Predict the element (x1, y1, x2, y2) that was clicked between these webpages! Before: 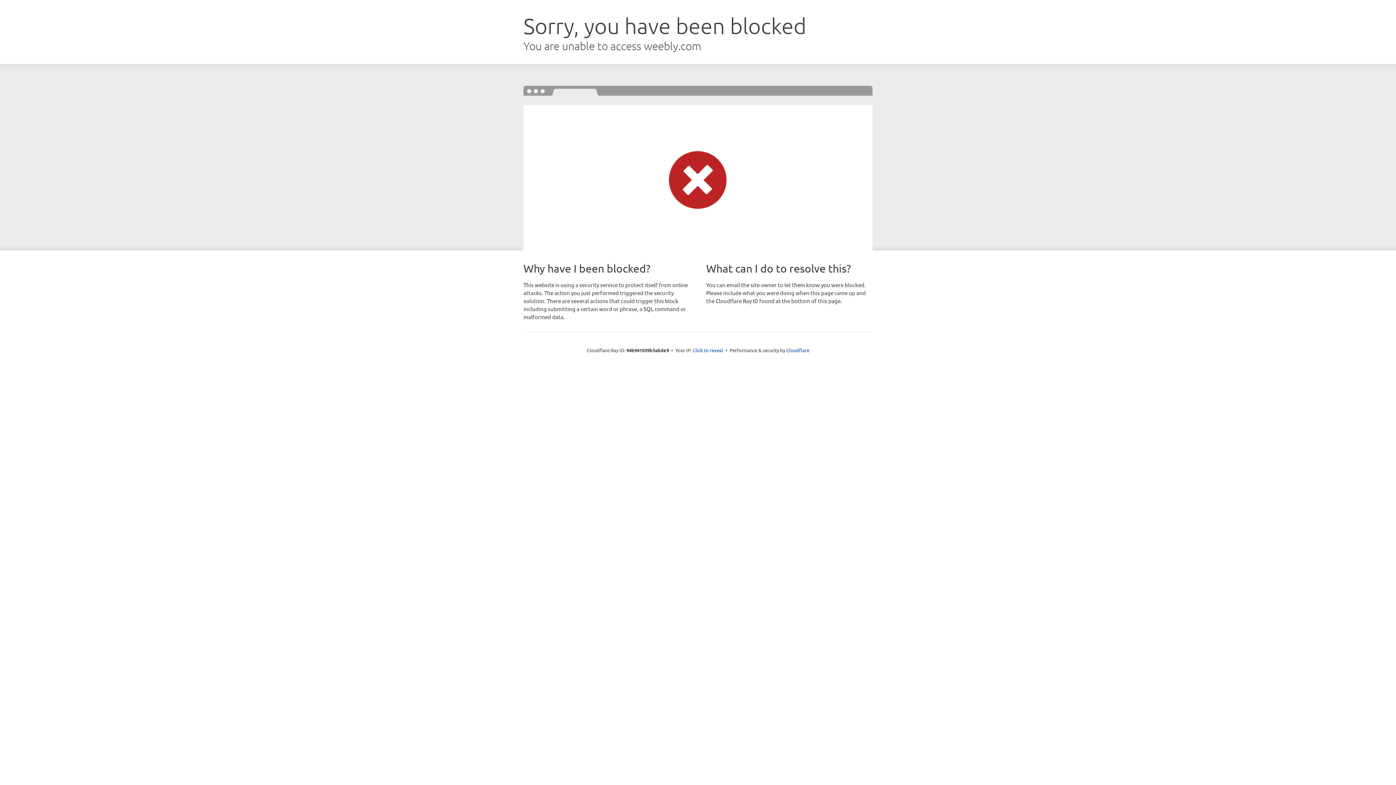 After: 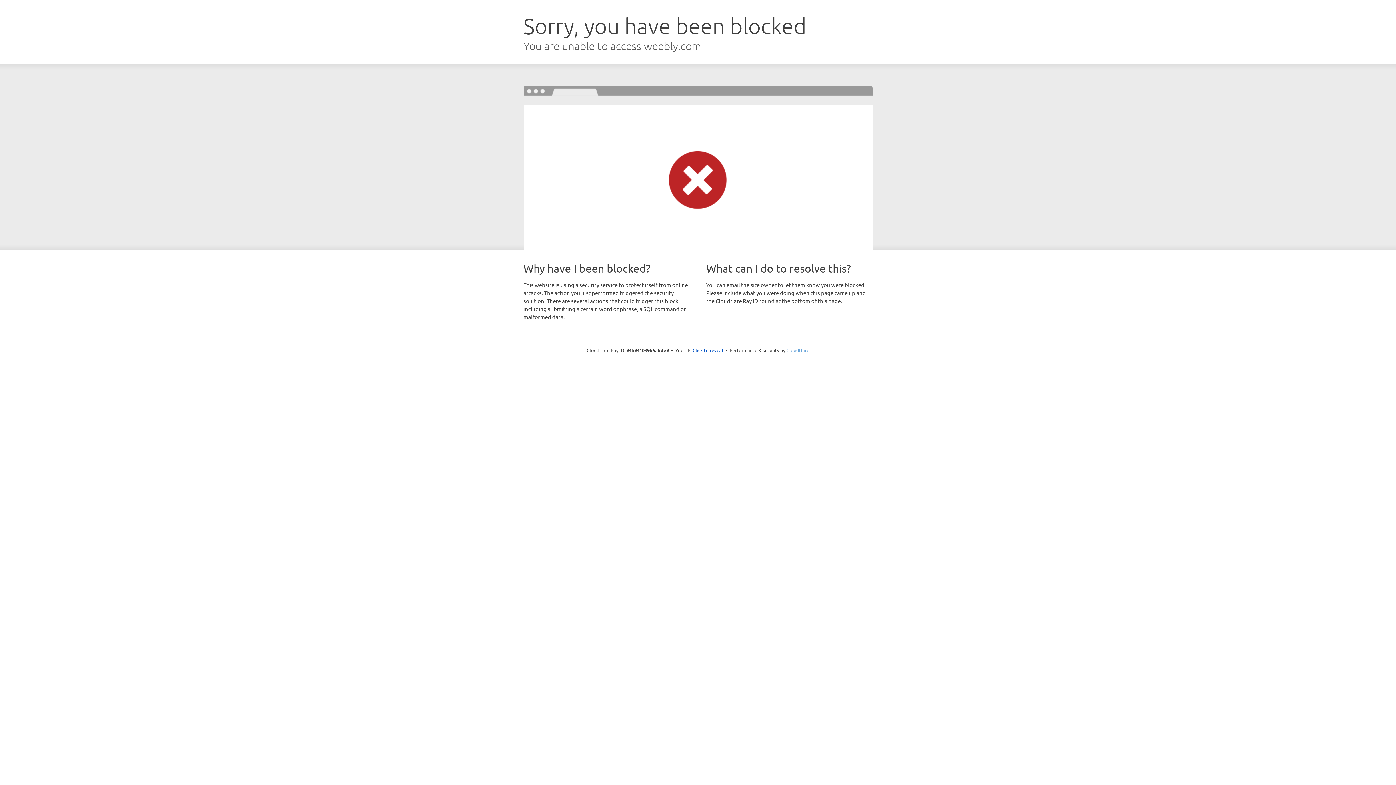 Action: bbox: (786, 347, 809, 353) label: Cloudflare